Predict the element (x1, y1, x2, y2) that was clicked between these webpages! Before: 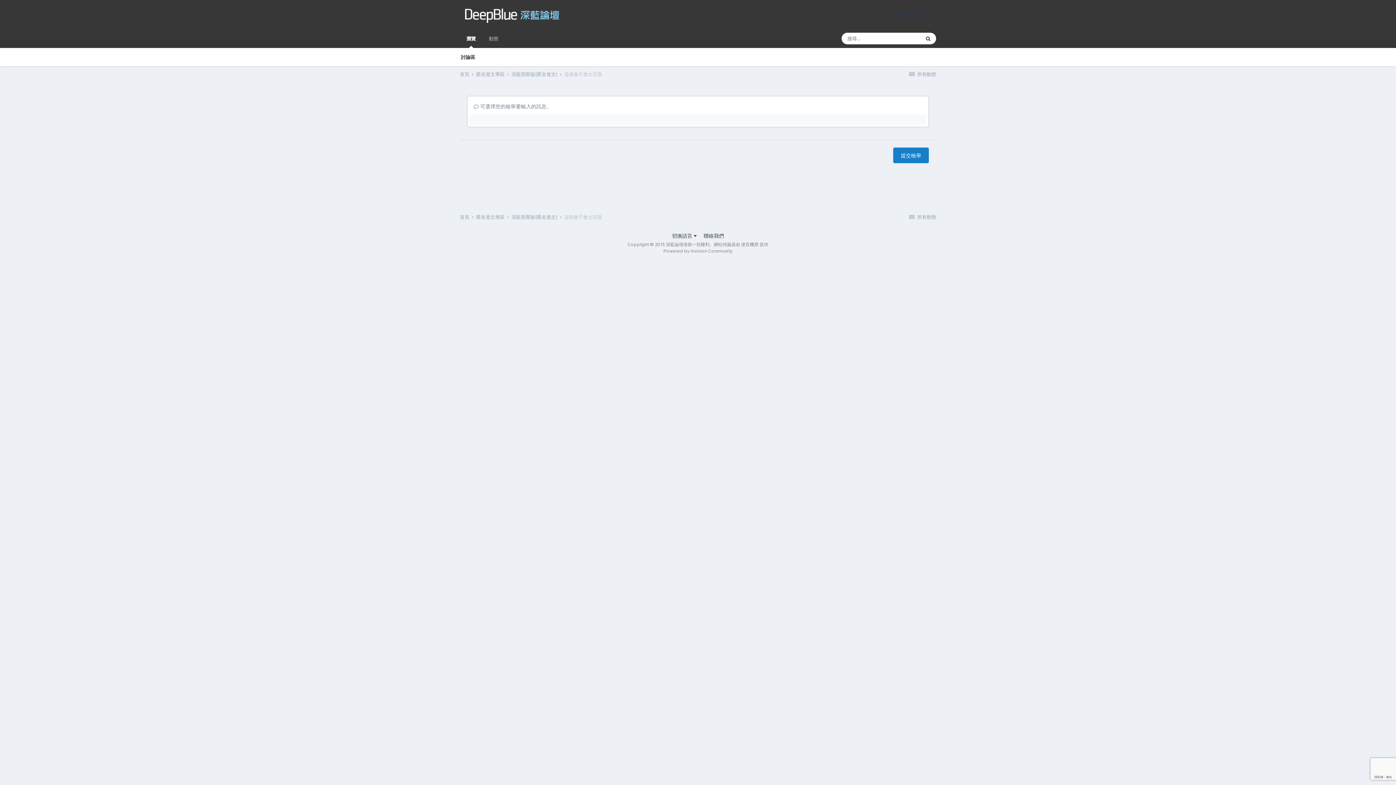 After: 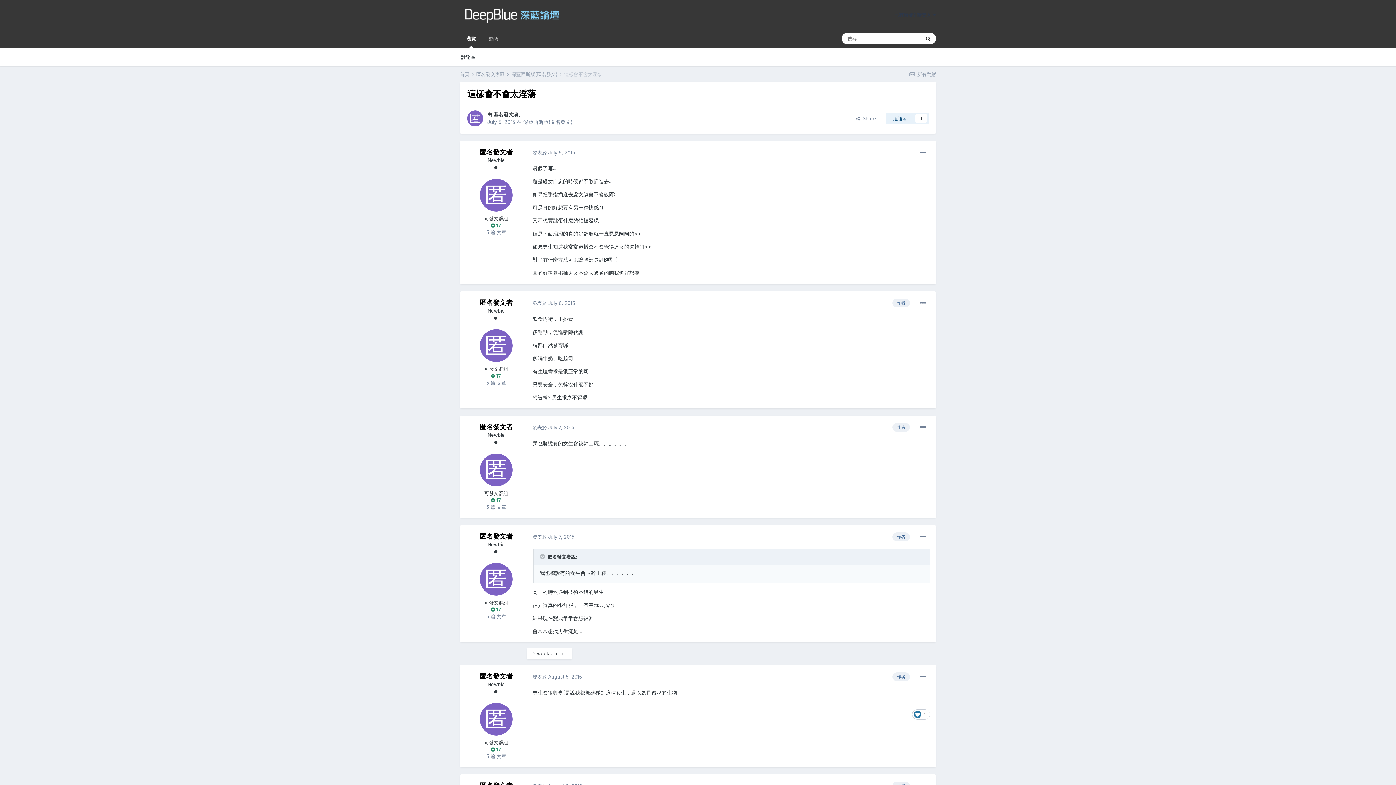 Action: bbox: (564, 71, 602, 77) label: 這樣會不會太淫蕩